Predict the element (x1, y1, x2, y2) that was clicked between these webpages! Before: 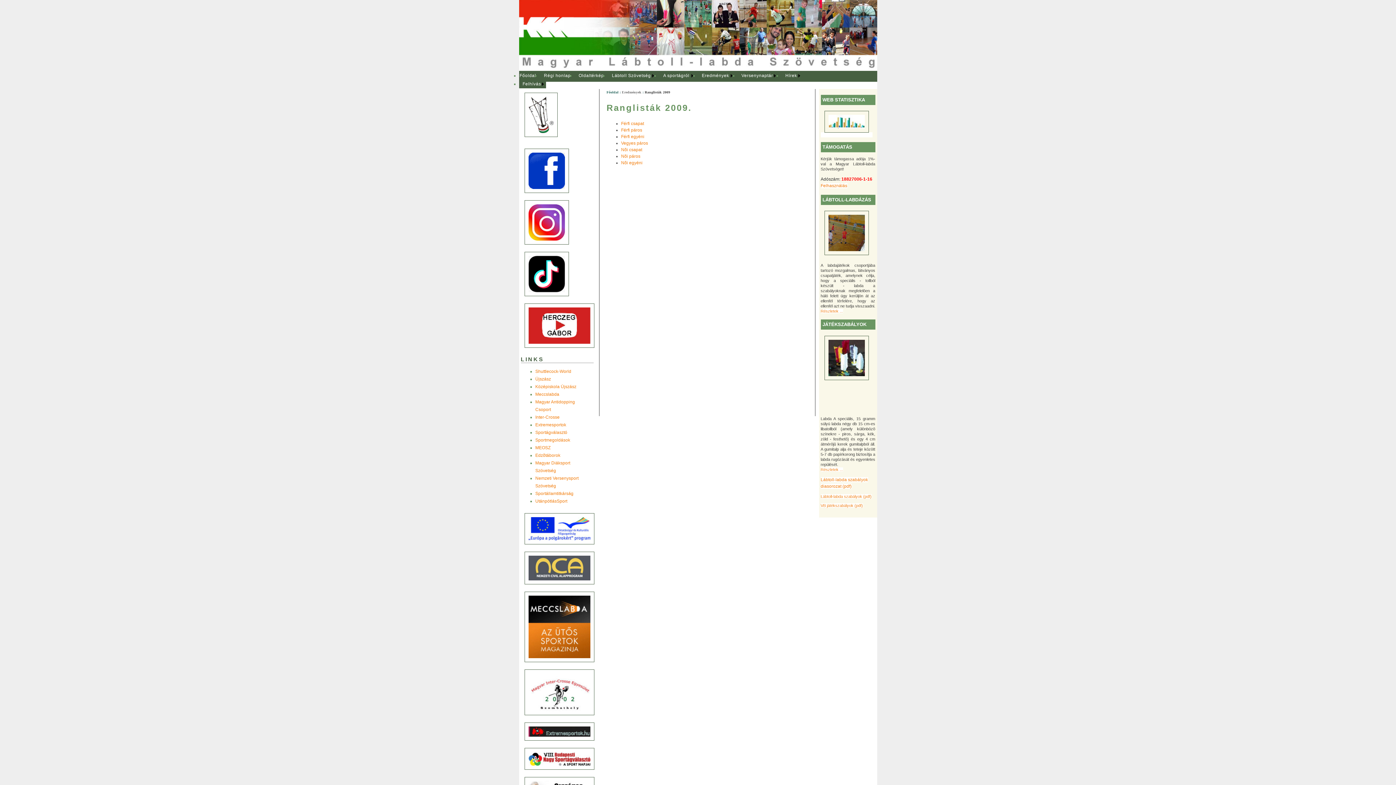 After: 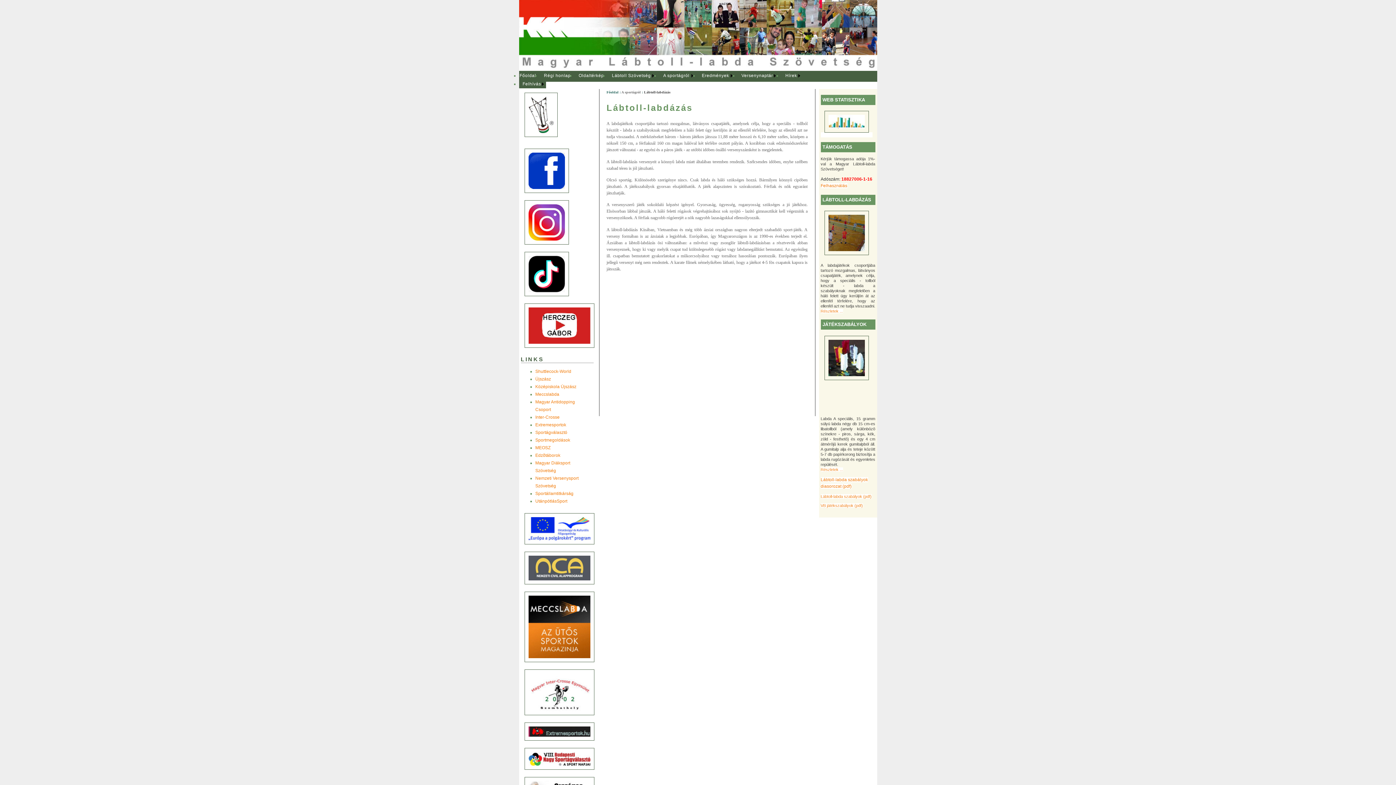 Action: bbox: (820, 309, 843, 313) label: Részletek ...